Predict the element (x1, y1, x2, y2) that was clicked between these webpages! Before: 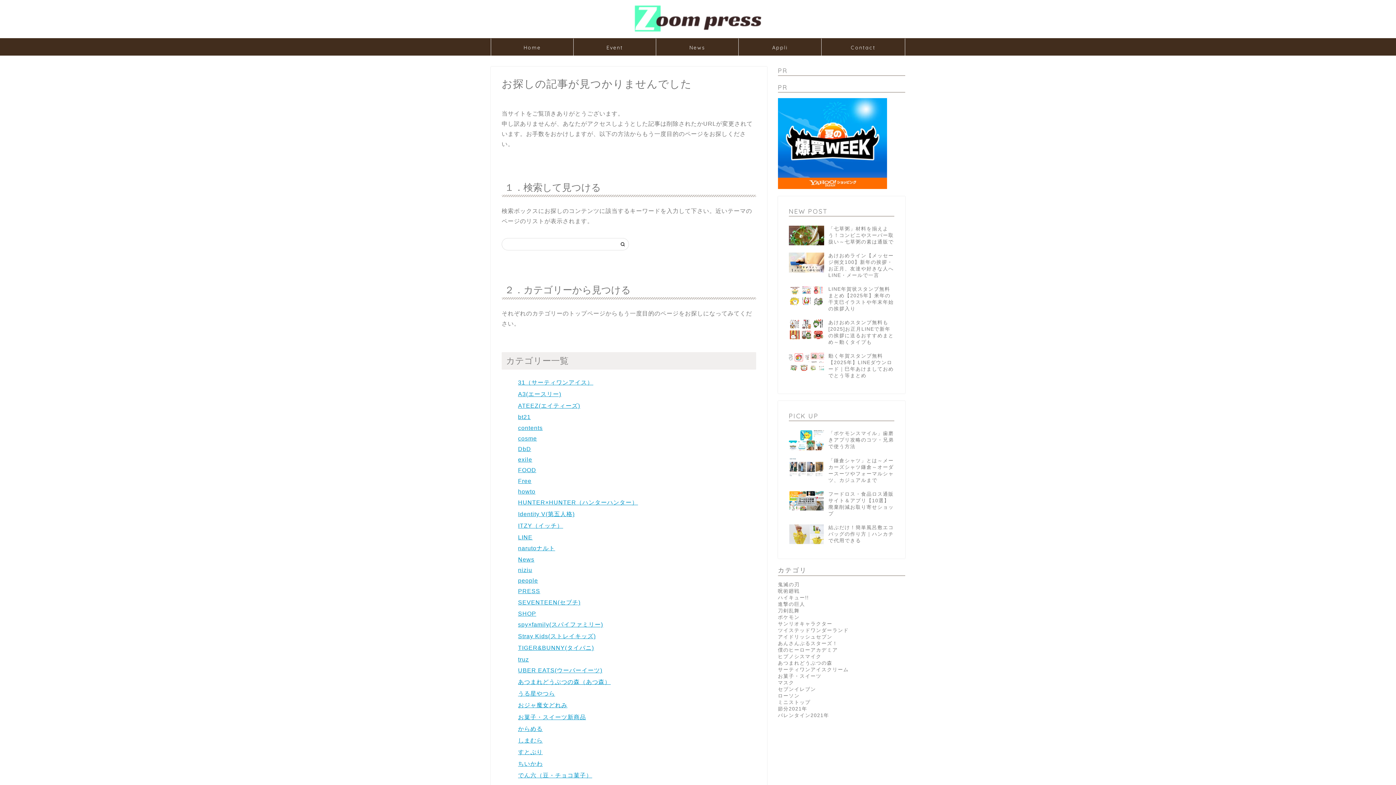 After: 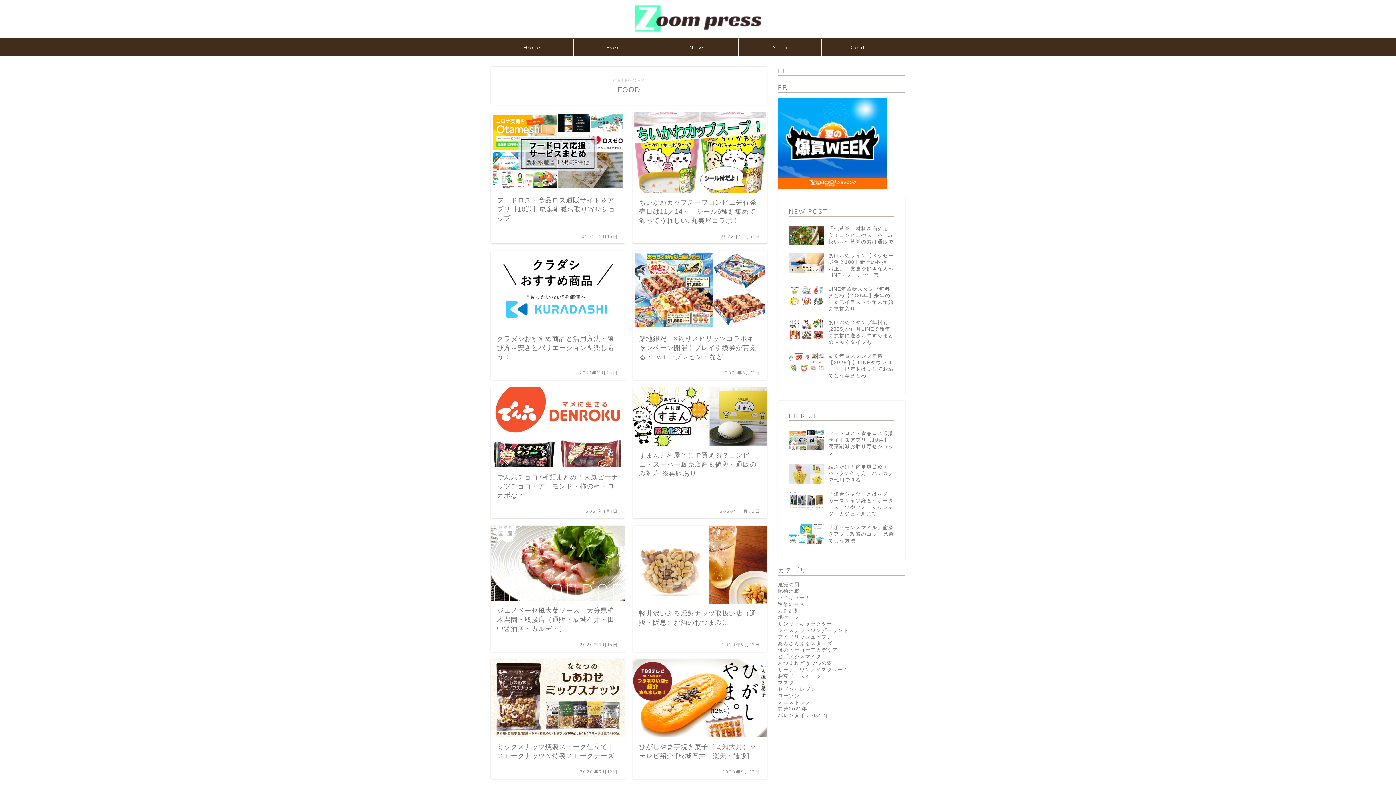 Action: bbox: (518, 467, 536, 473) label: FOOD